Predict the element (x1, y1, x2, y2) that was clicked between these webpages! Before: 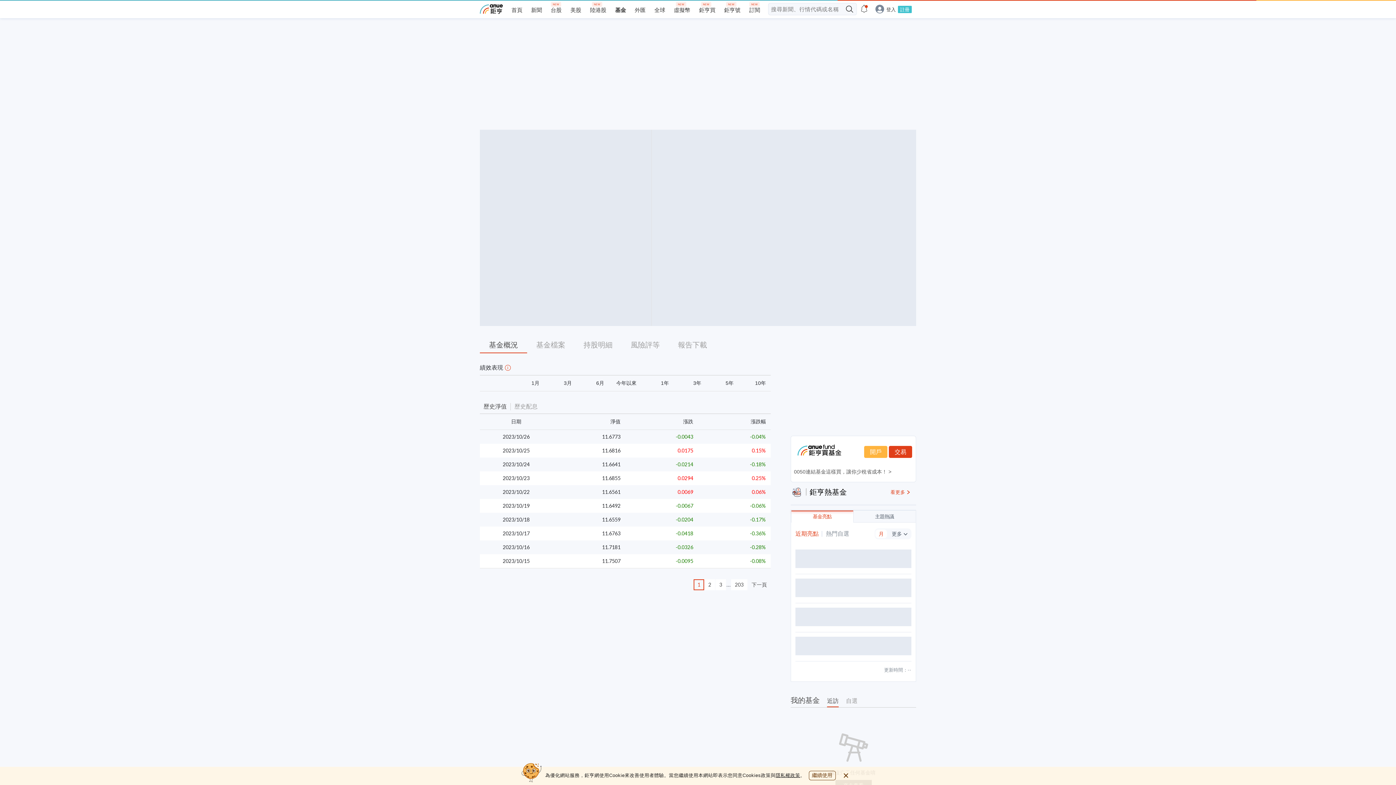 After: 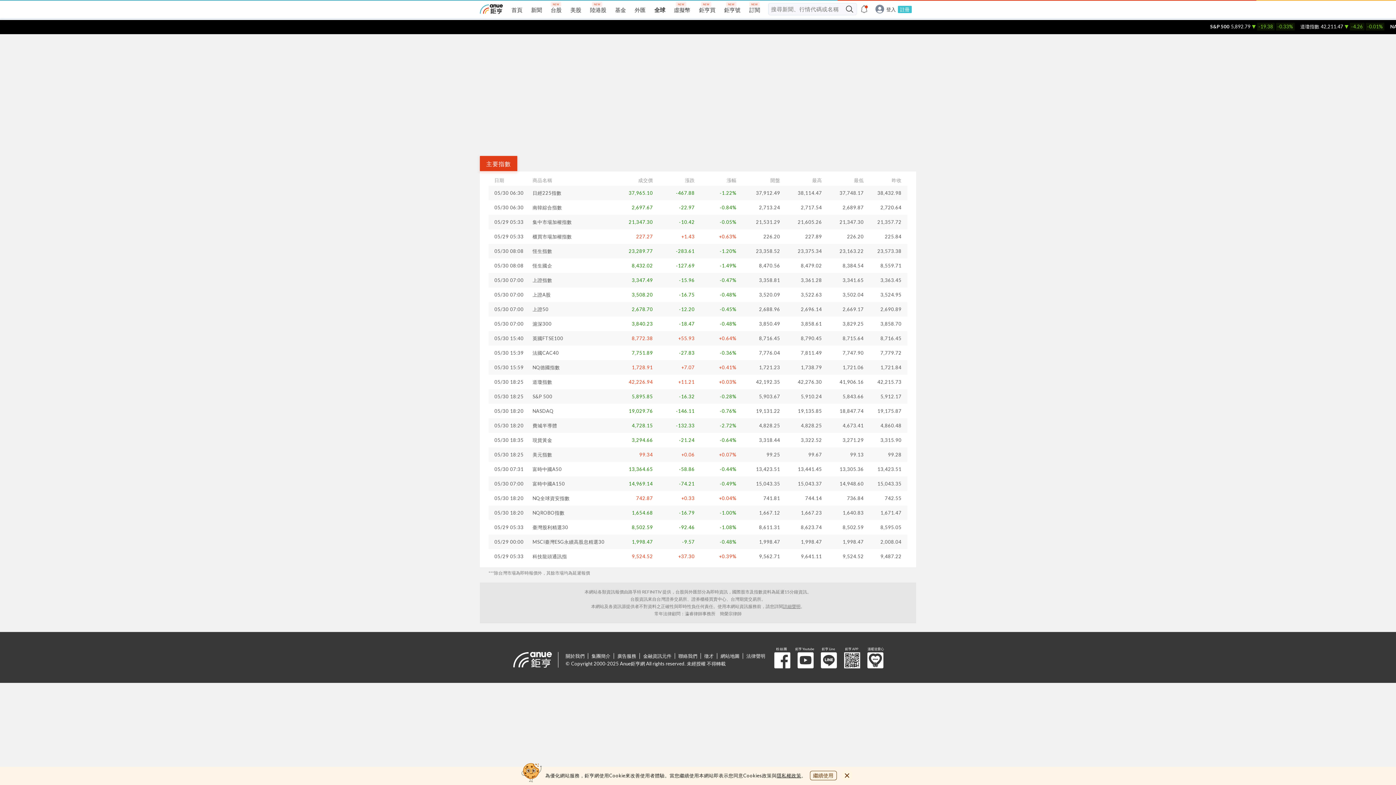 Action: bbox: (654, 6, 665, 13) label: 全球